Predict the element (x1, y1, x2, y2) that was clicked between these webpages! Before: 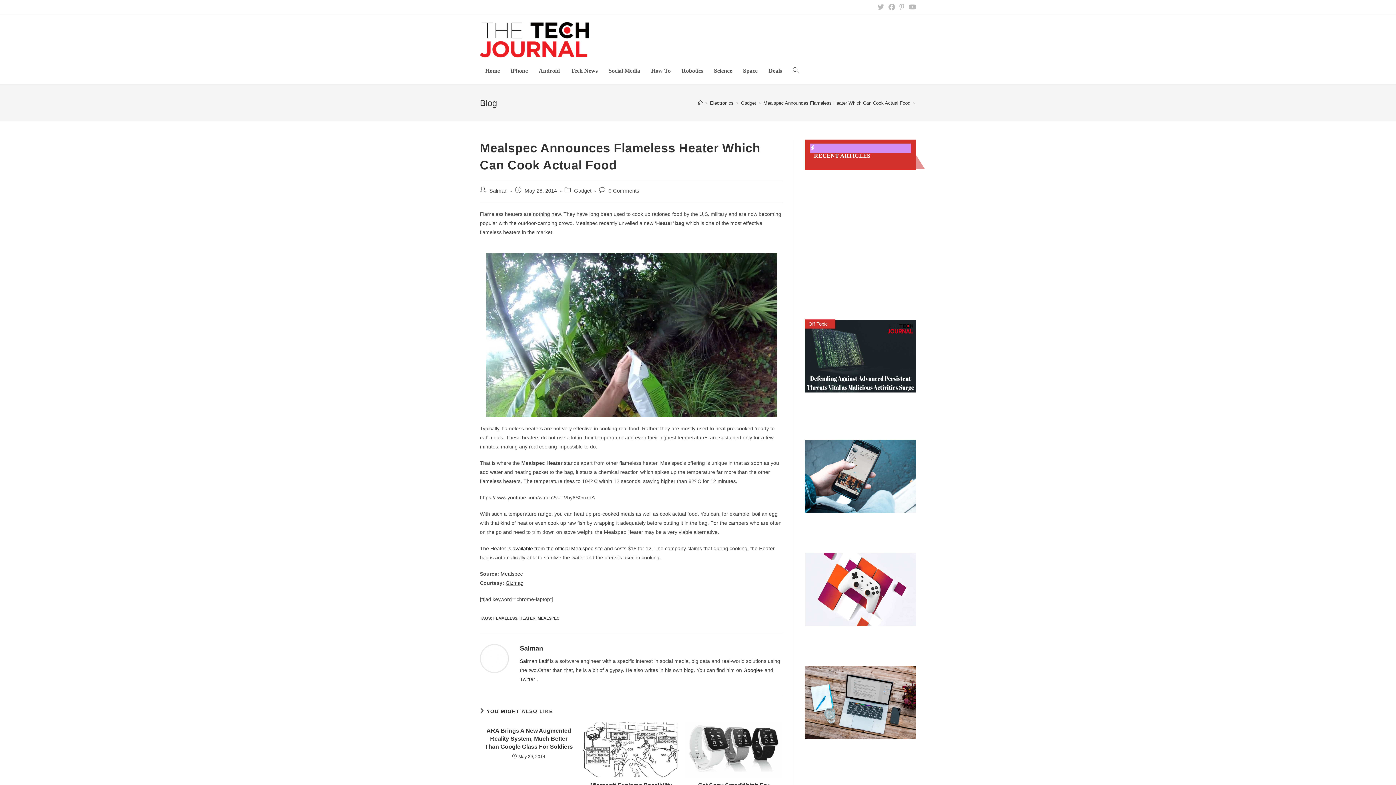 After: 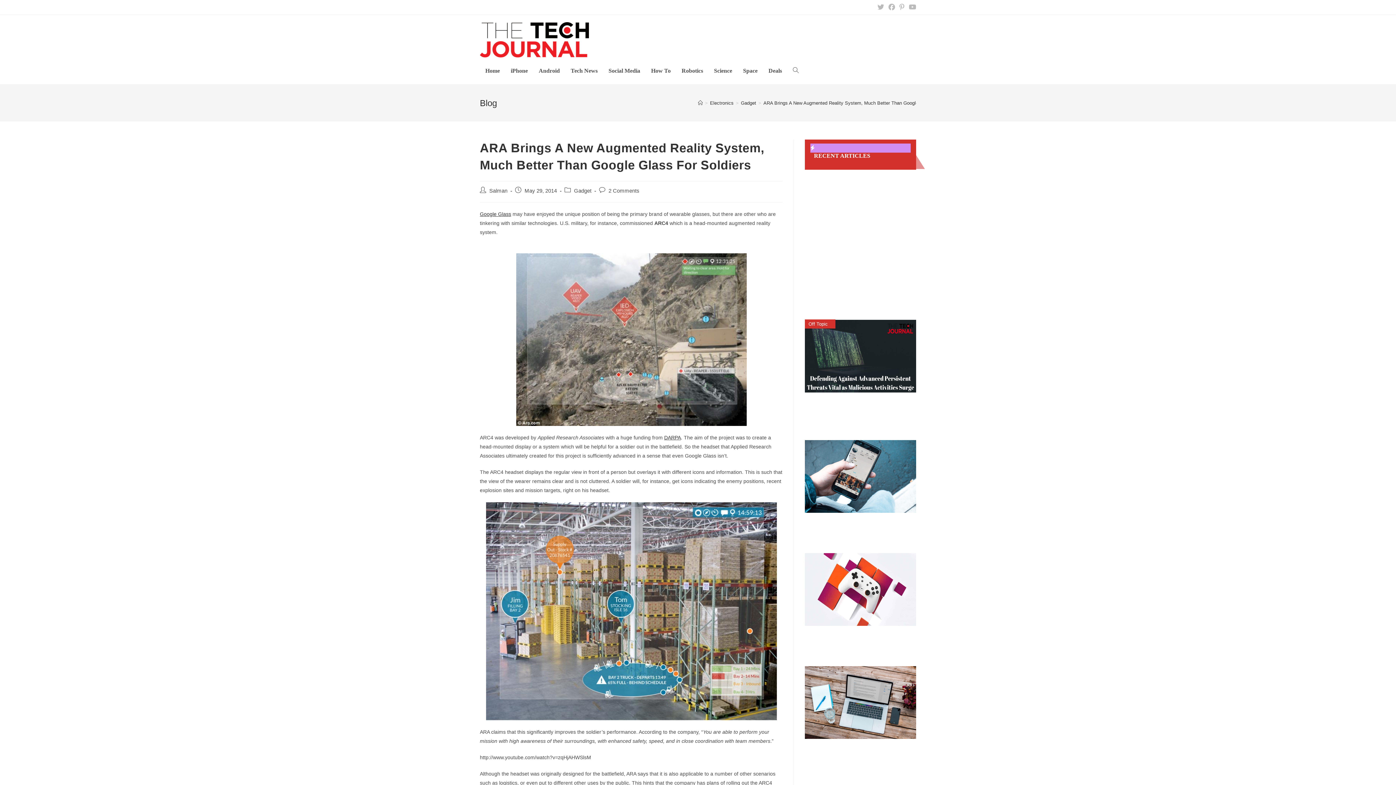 Action: label: ARA Brings A New Augmented Reality System, Much Better Than Google Glass For Soldiers bbox: (484, 727, 573, 751)